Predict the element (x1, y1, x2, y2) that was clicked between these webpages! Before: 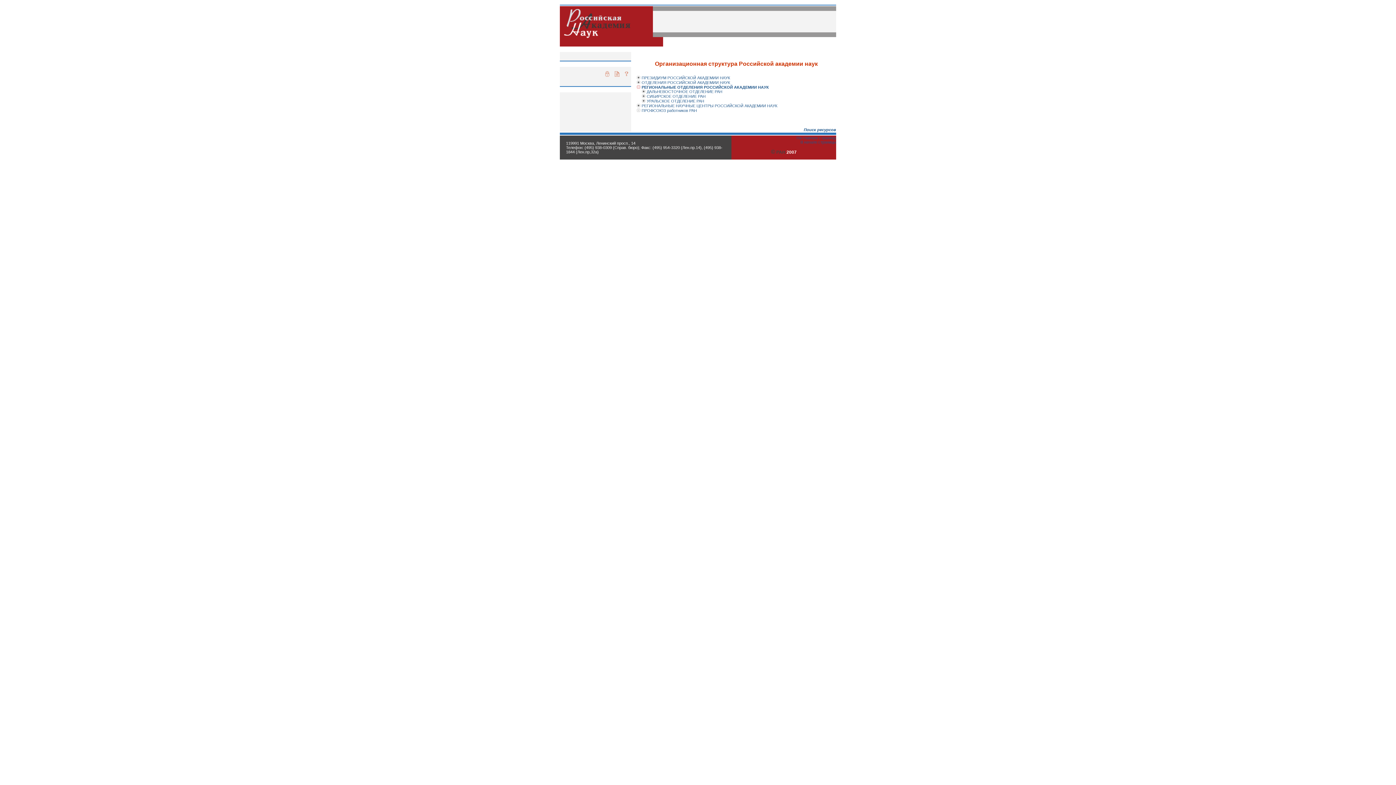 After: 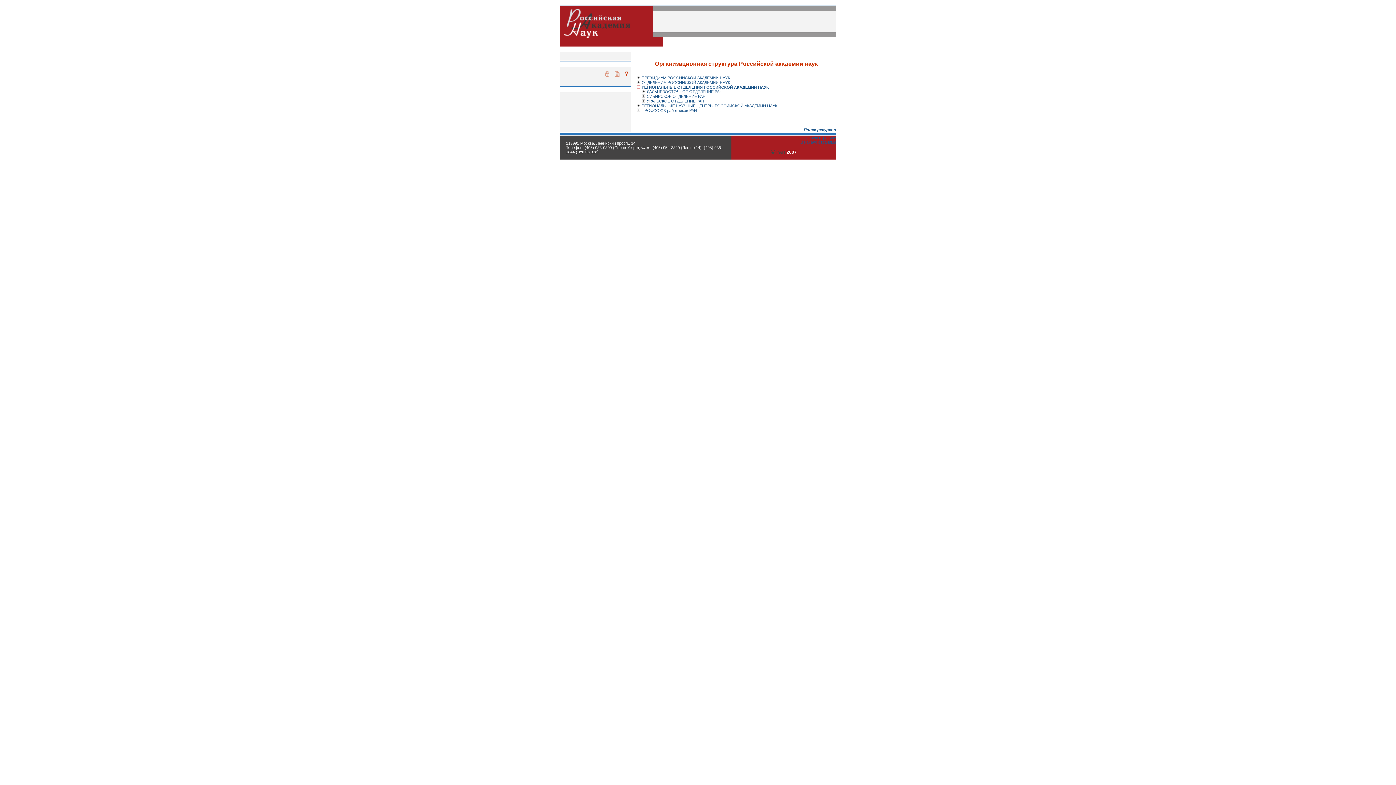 Action: bbox: (625, 73, 628, 77)